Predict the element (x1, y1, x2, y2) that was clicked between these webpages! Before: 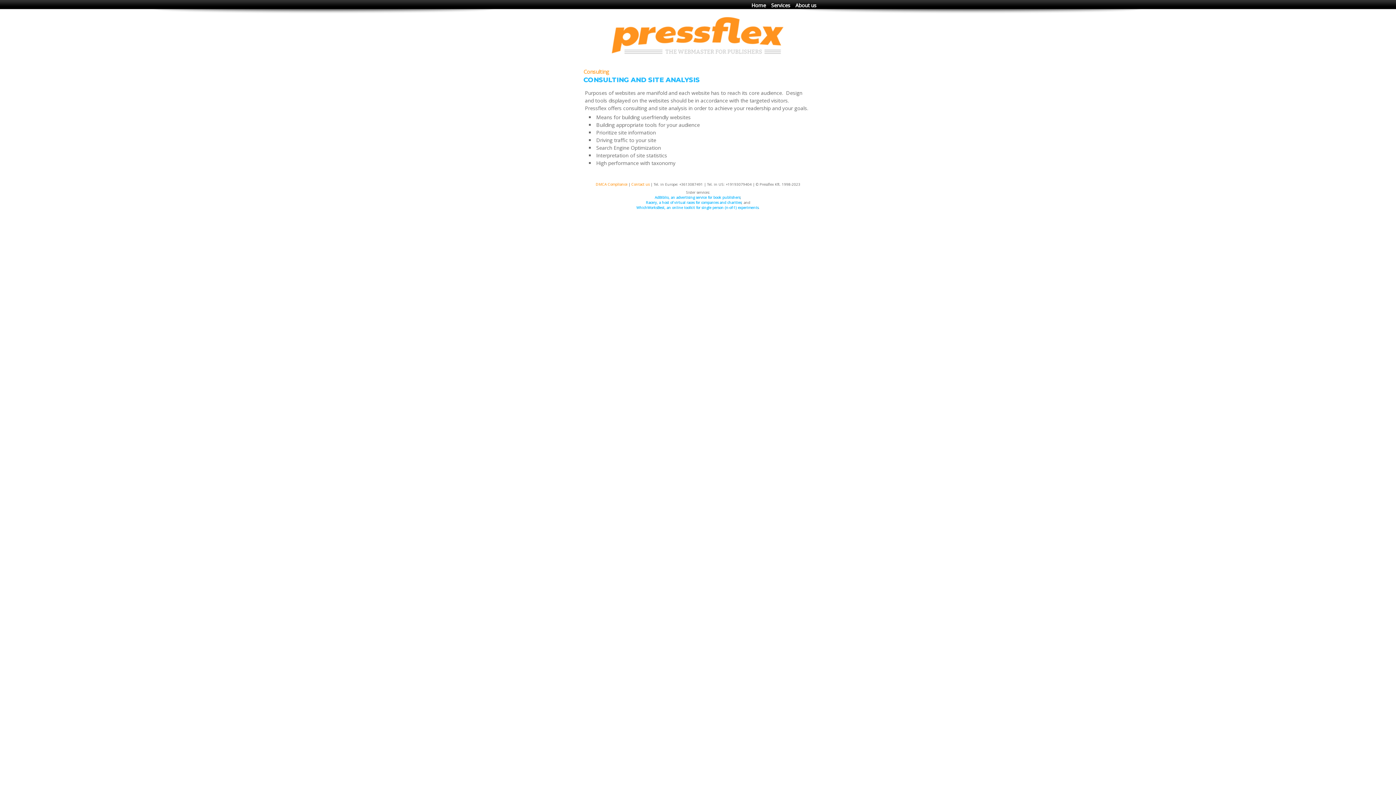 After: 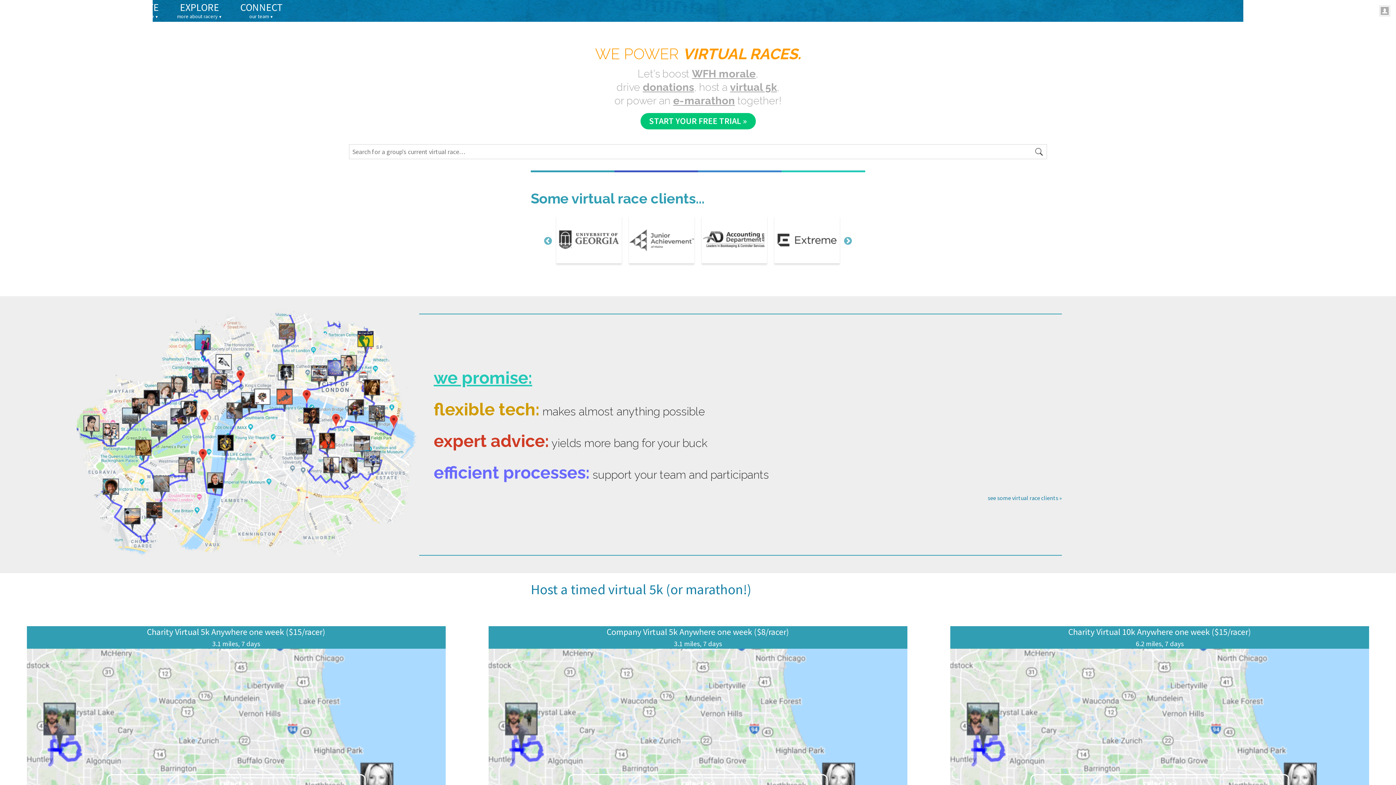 Action: bbox: (646, 200, 741, 205) label: Racery, a host of virtual races for companies and charities